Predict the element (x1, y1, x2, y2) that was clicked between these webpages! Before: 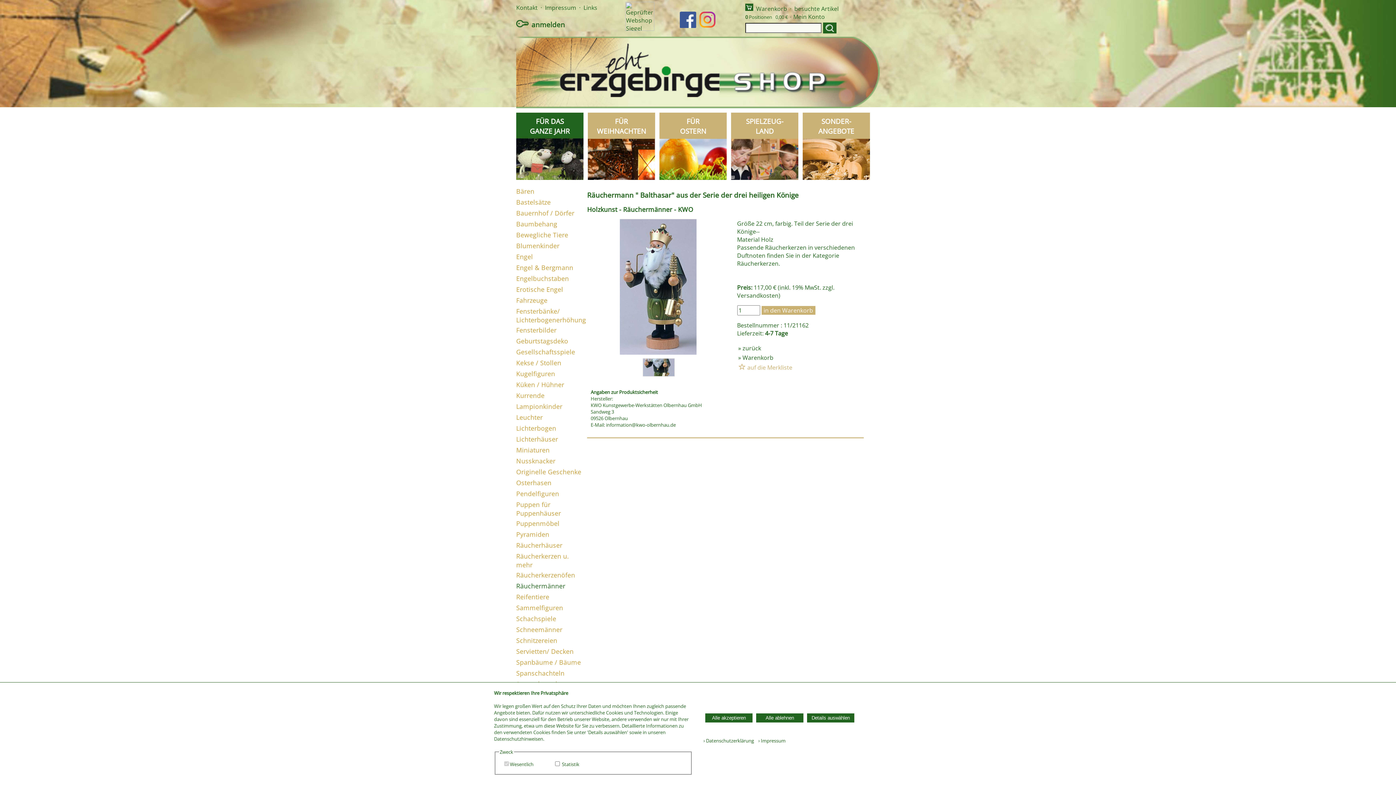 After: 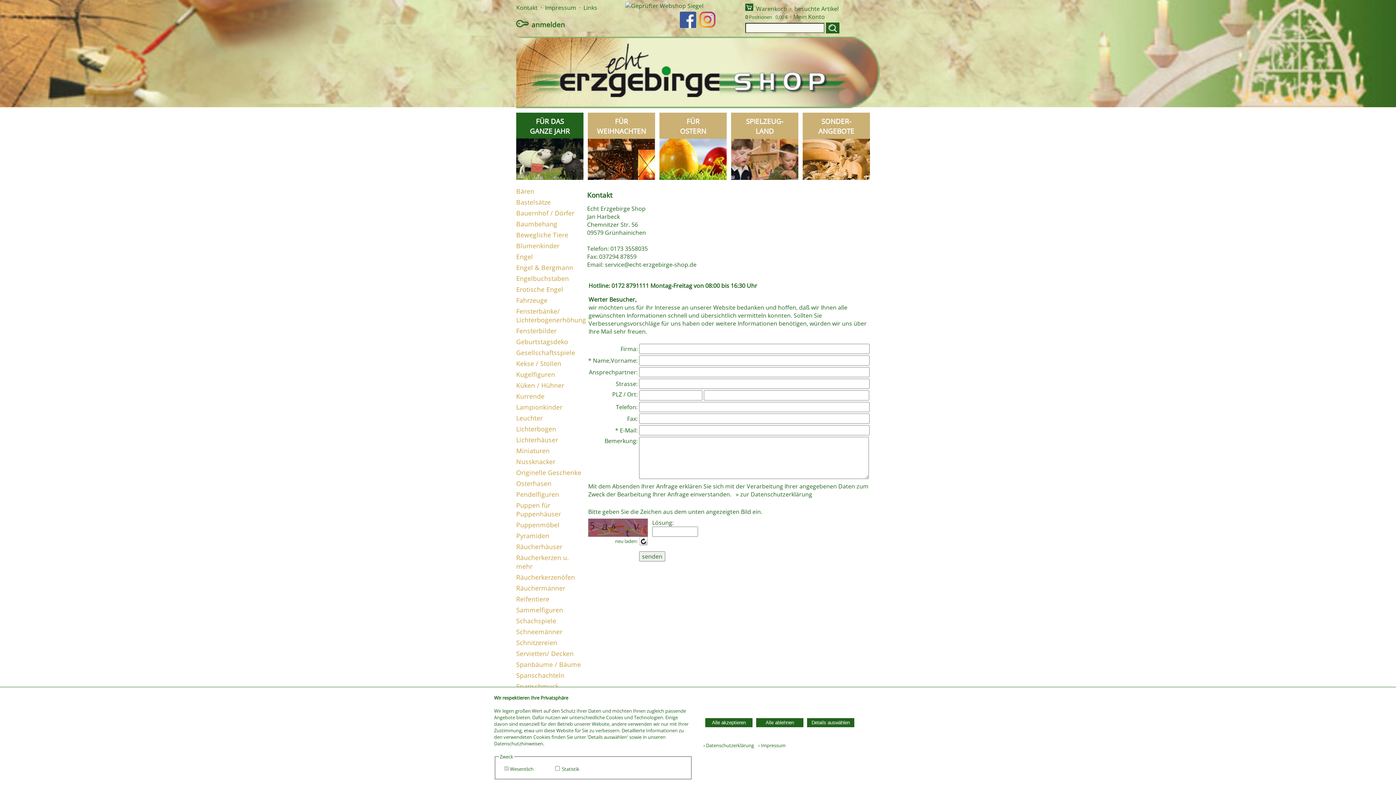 Action: bbox: (516, 3, 537, 11) label: Kontakt